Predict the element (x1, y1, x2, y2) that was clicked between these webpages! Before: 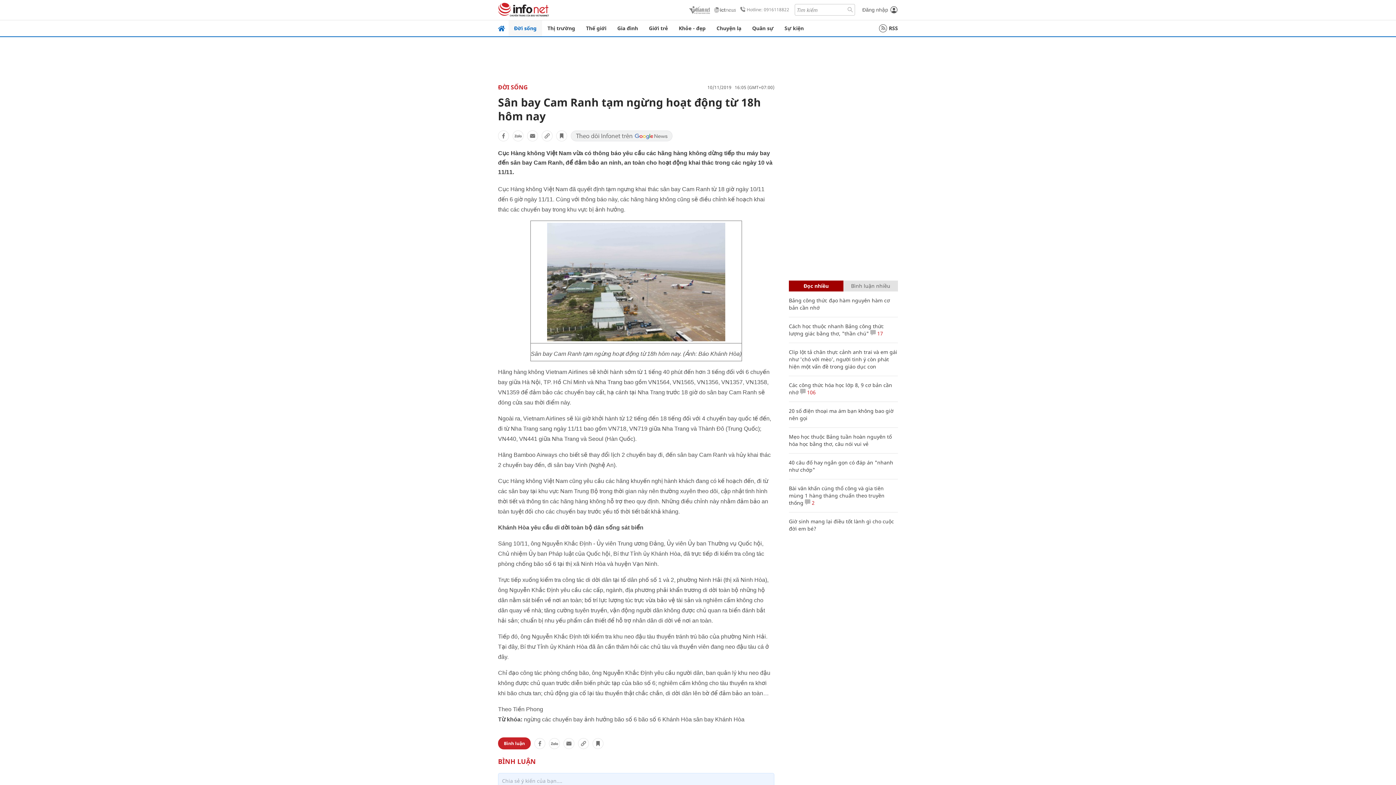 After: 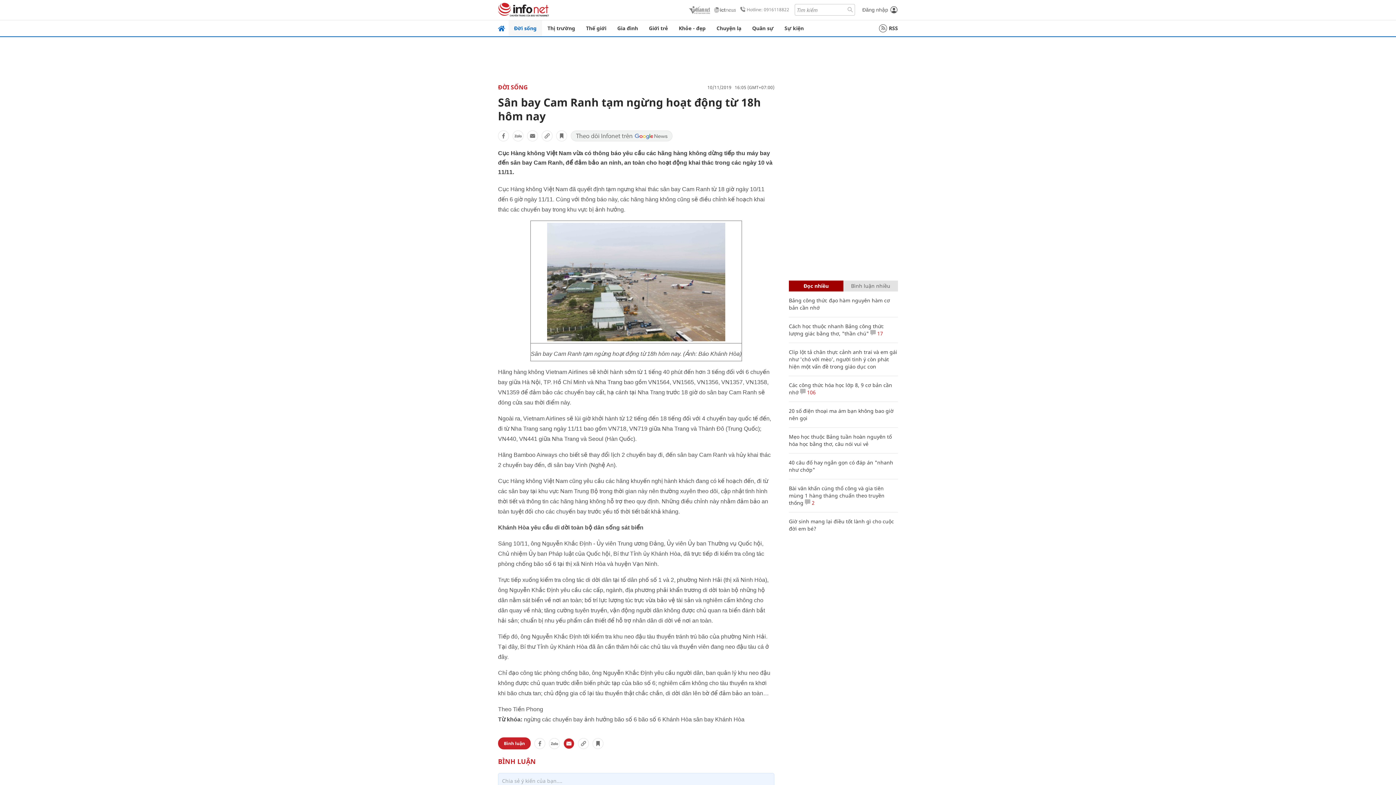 Action: bbox: (563, 738, 574, 749)